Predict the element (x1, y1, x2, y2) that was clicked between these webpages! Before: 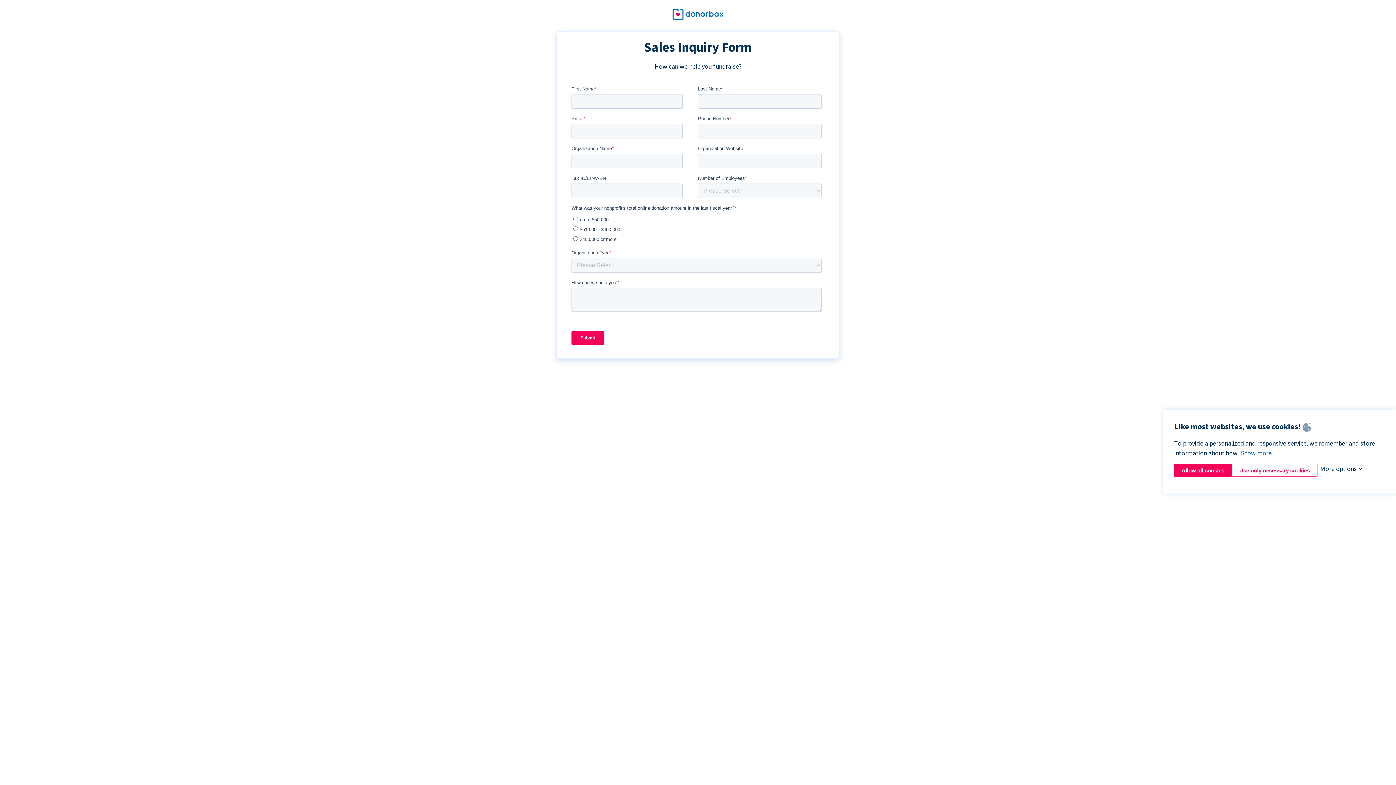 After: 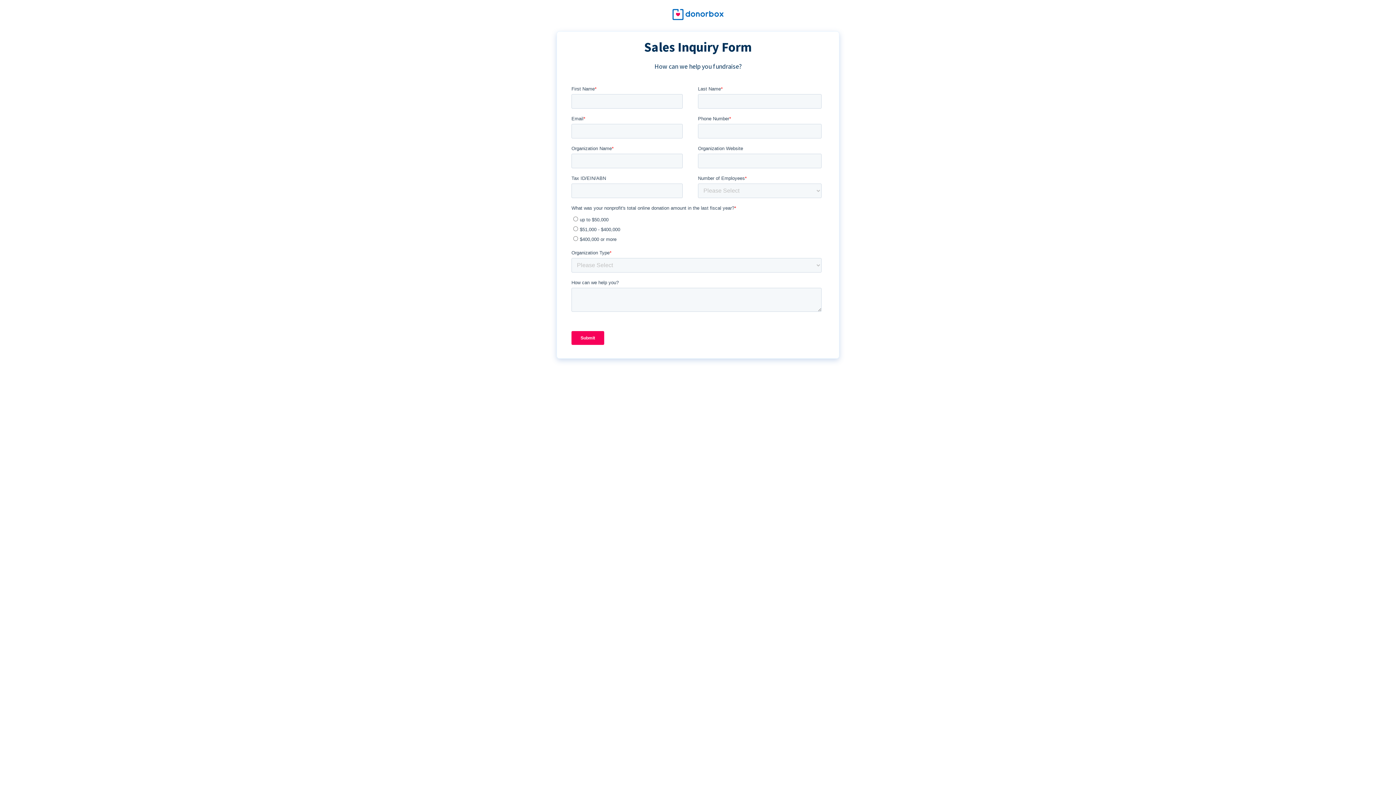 Action: label: Use only necessary cookies bbox: (1232, 464, 1317, 477)